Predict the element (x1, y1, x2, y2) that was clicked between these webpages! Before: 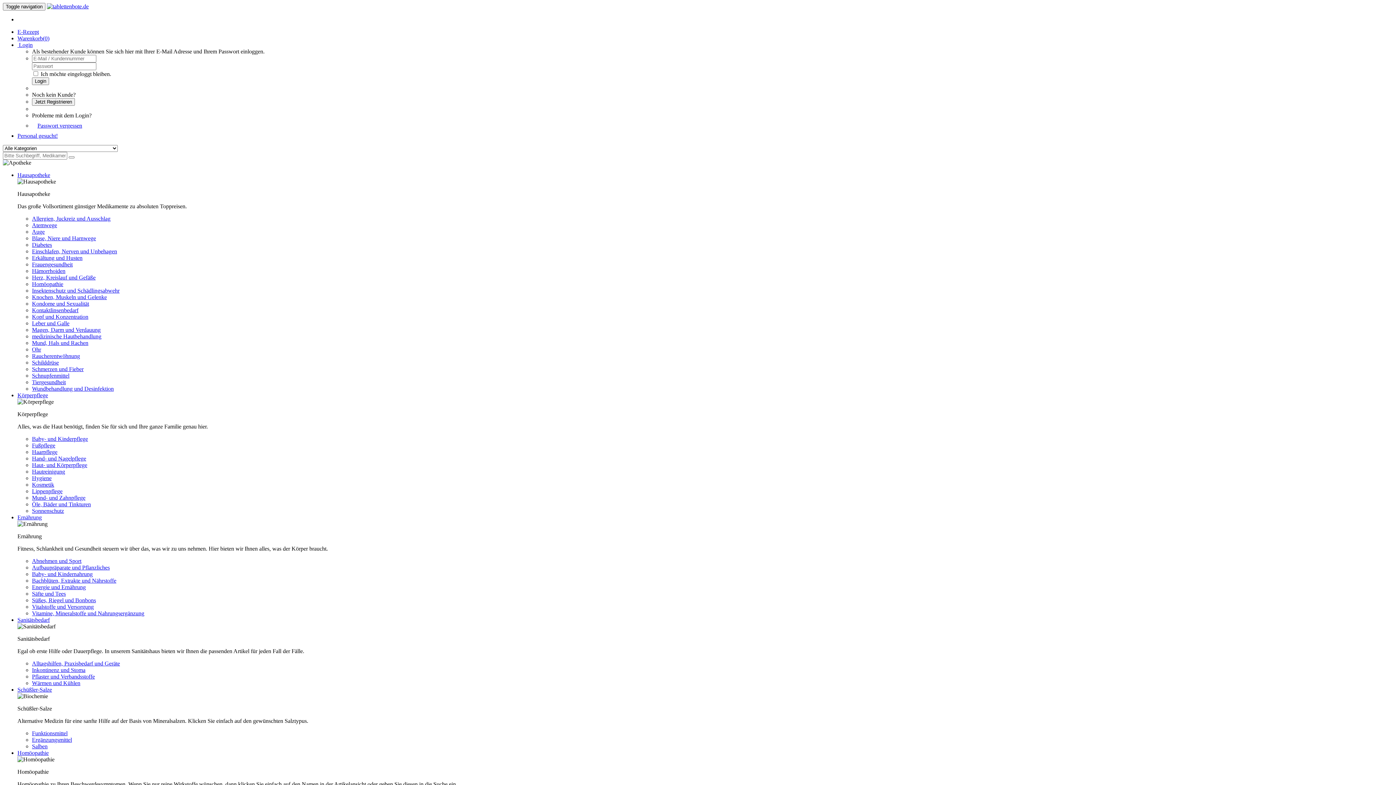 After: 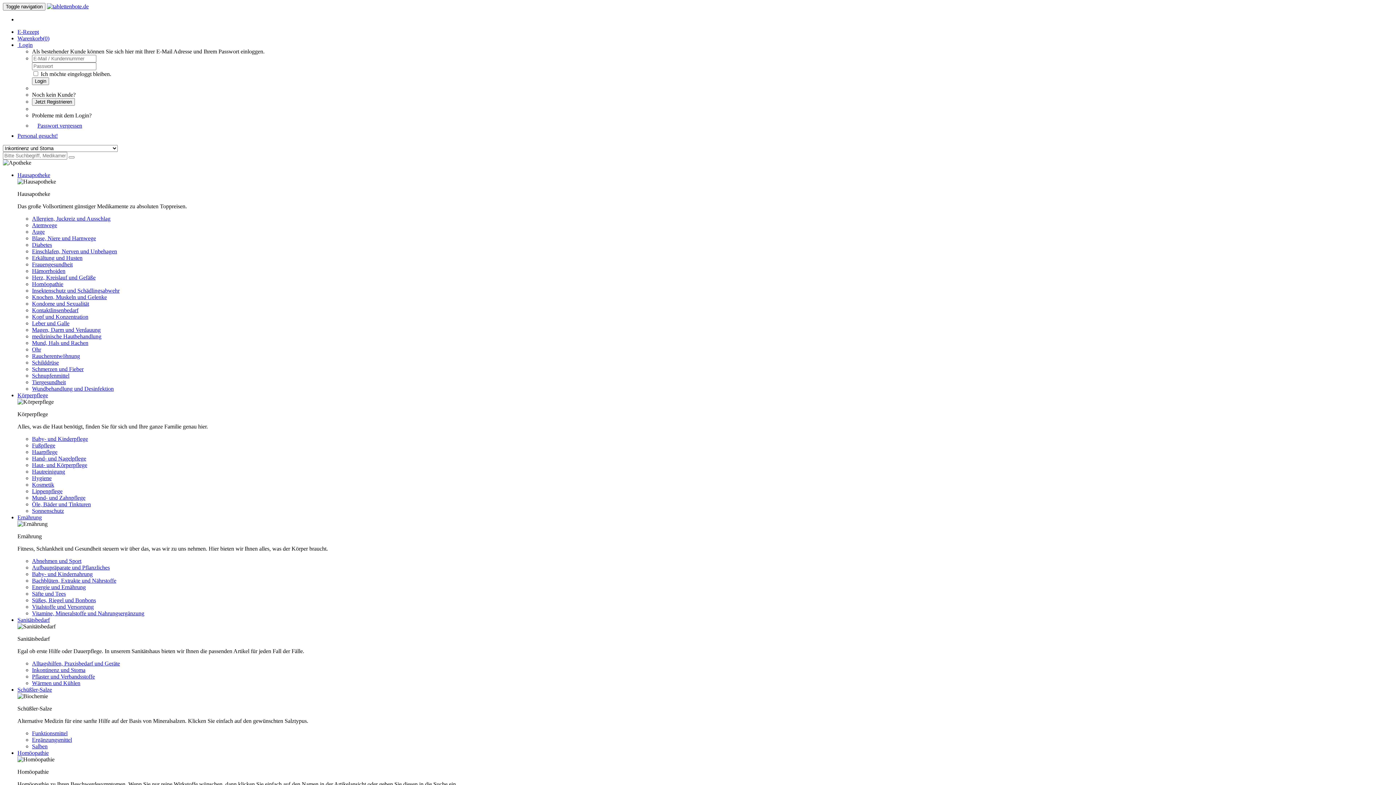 Action: label: Inkontinenz und Stoma bbox: (32, 667, 85, 673)